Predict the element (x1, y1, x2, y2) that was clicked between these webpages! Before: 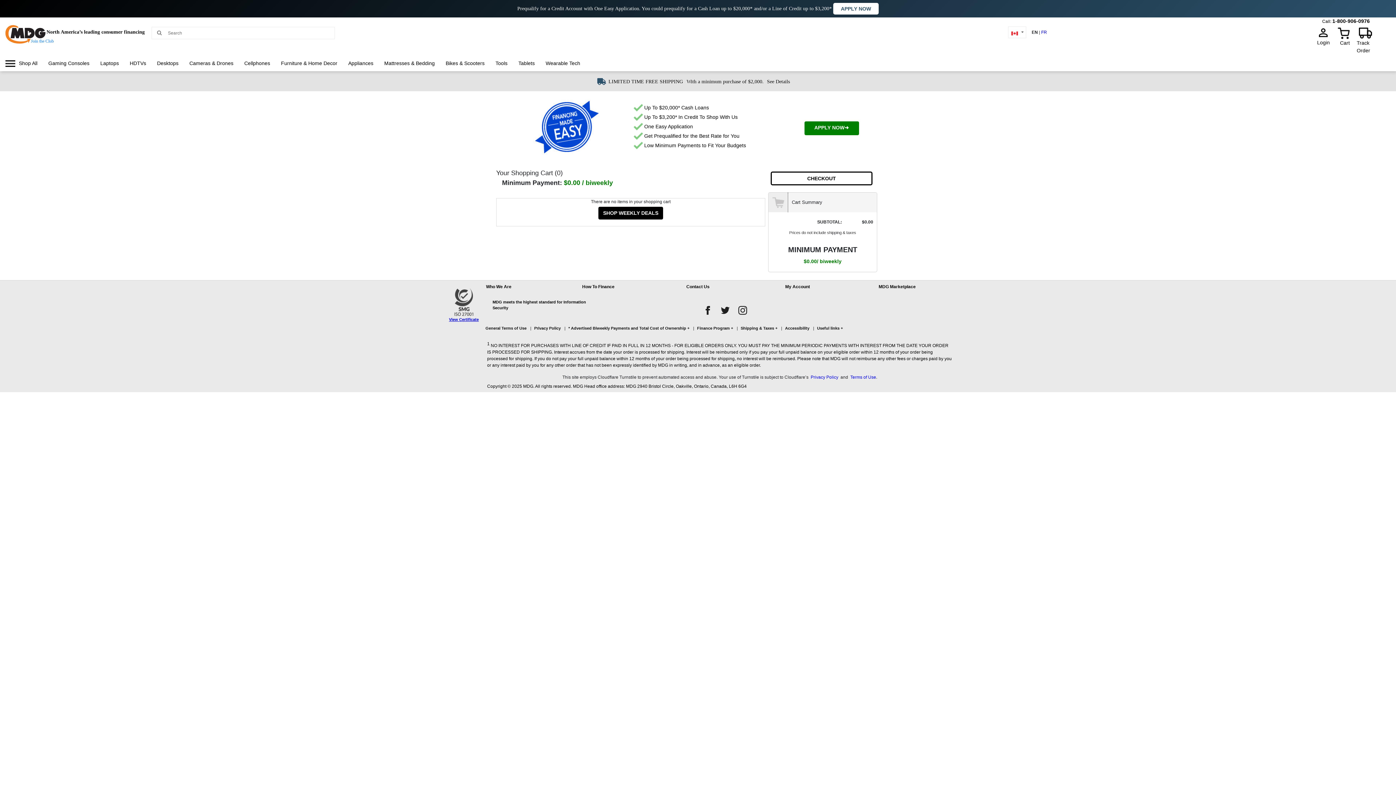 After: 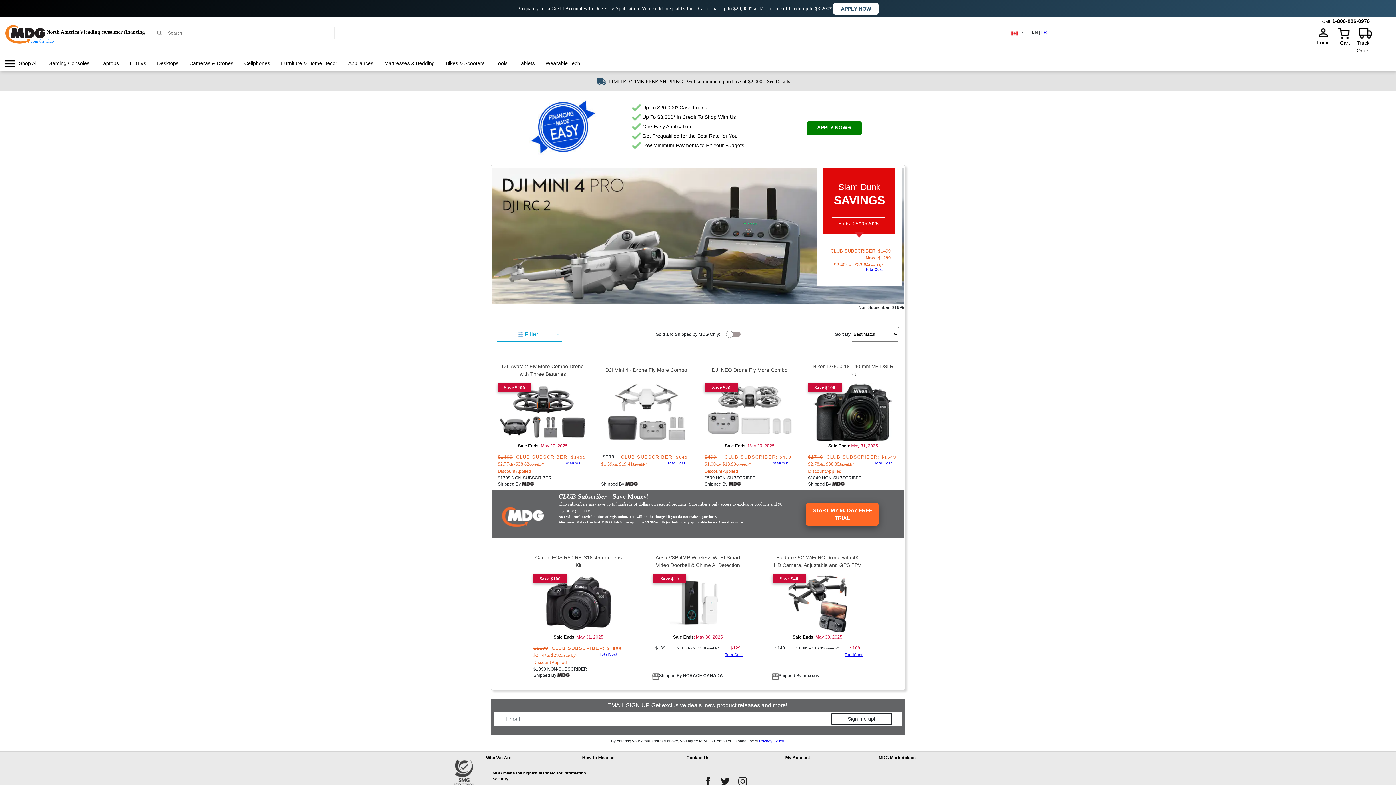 Action: label: Cameras & Drones bbox: (188, 56, 234, 70)